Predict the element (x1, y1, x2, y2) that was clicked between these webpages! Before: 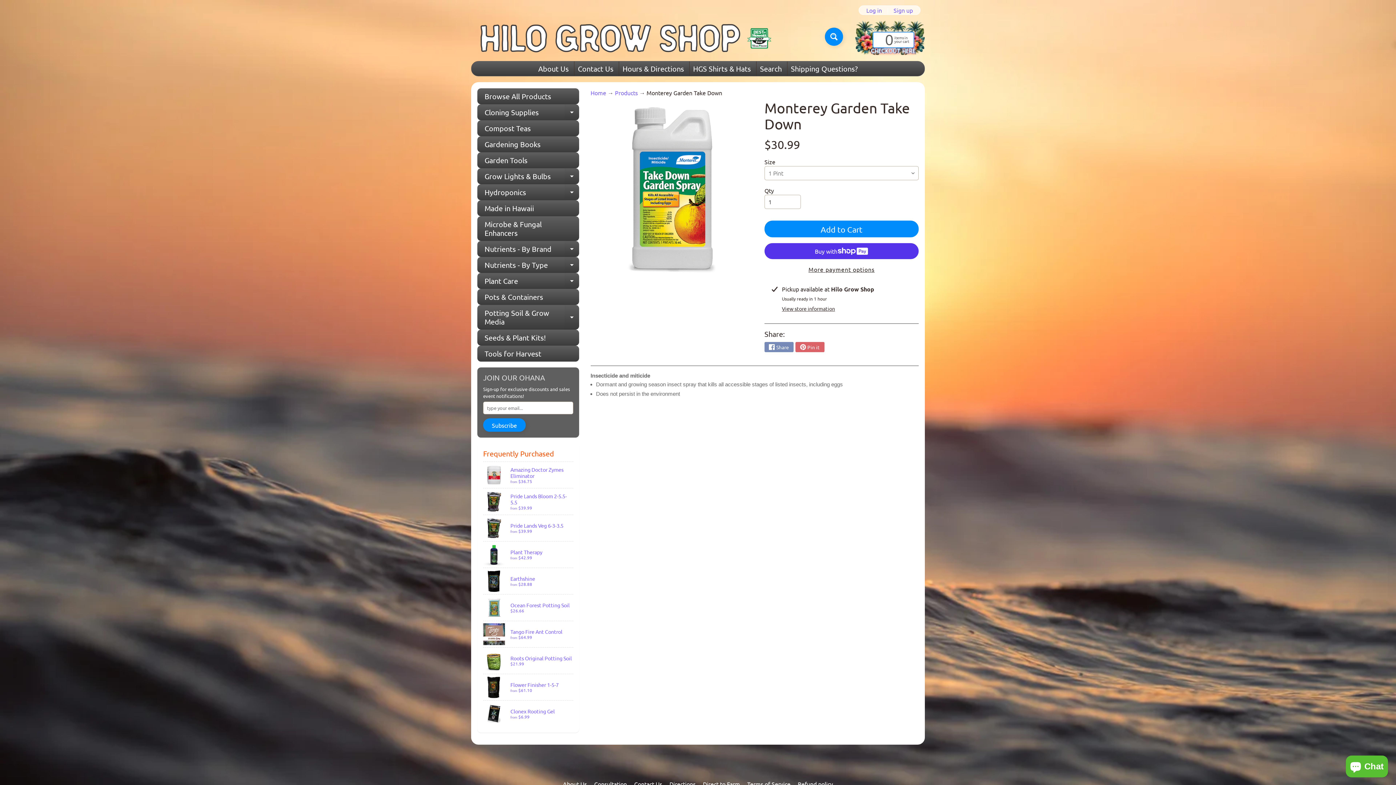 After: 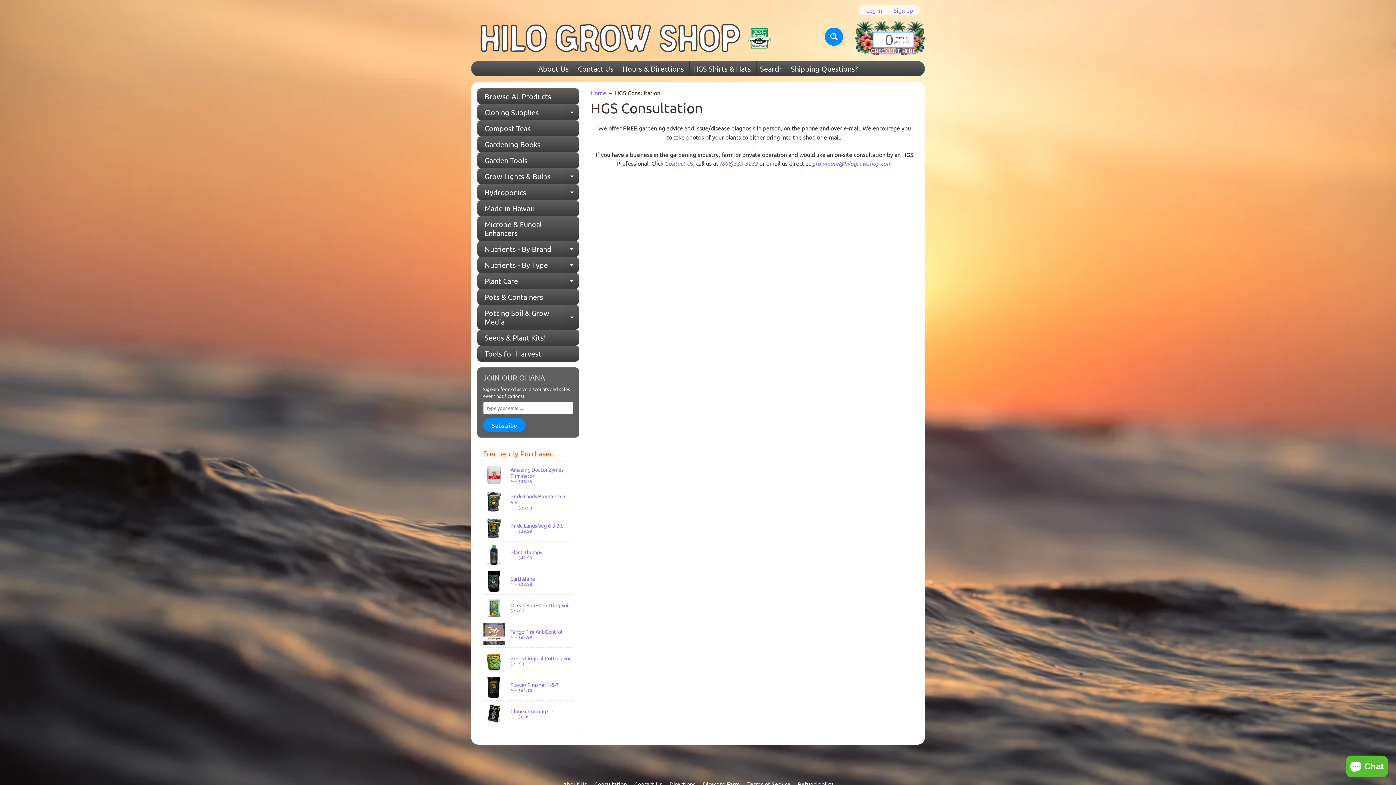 Action: label: Consultation bbox: (591, 780, 630, 788)